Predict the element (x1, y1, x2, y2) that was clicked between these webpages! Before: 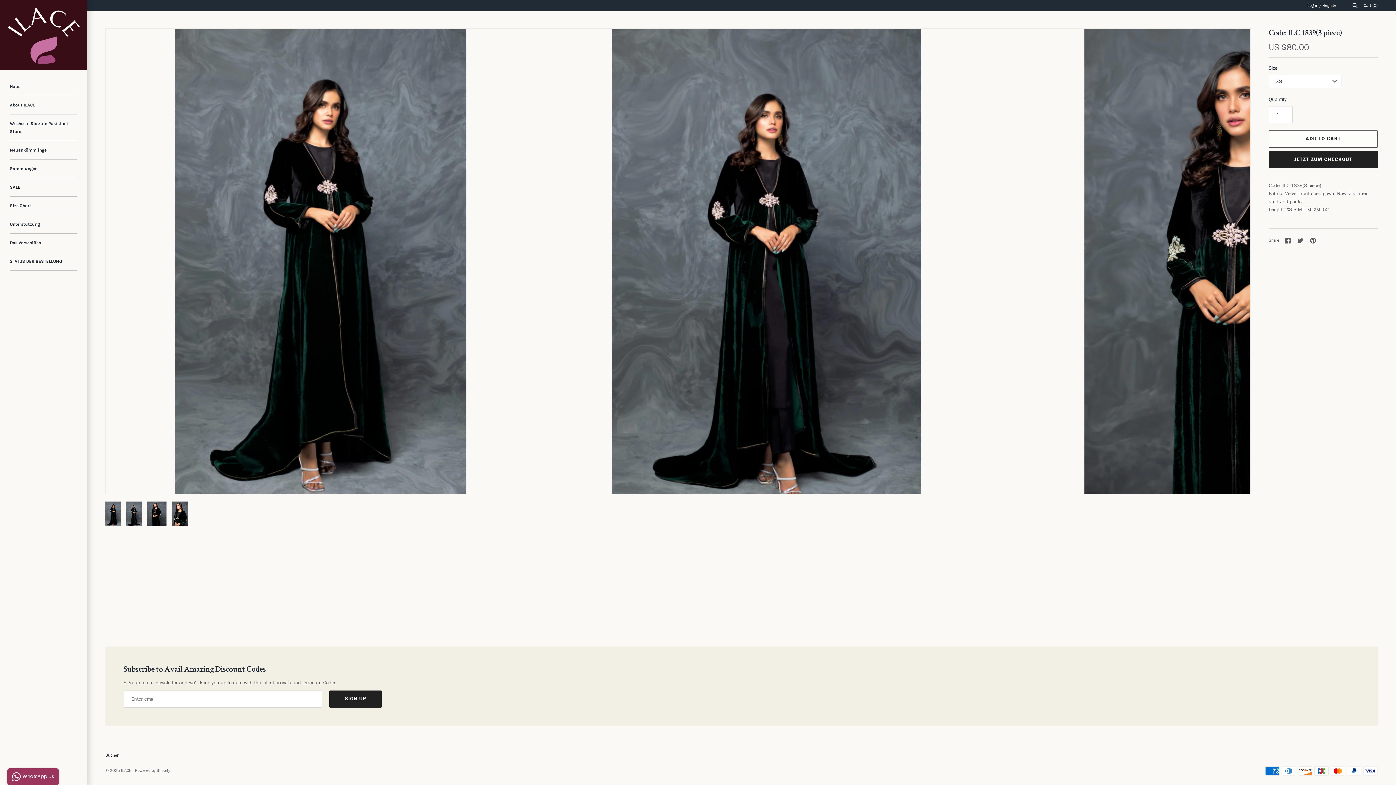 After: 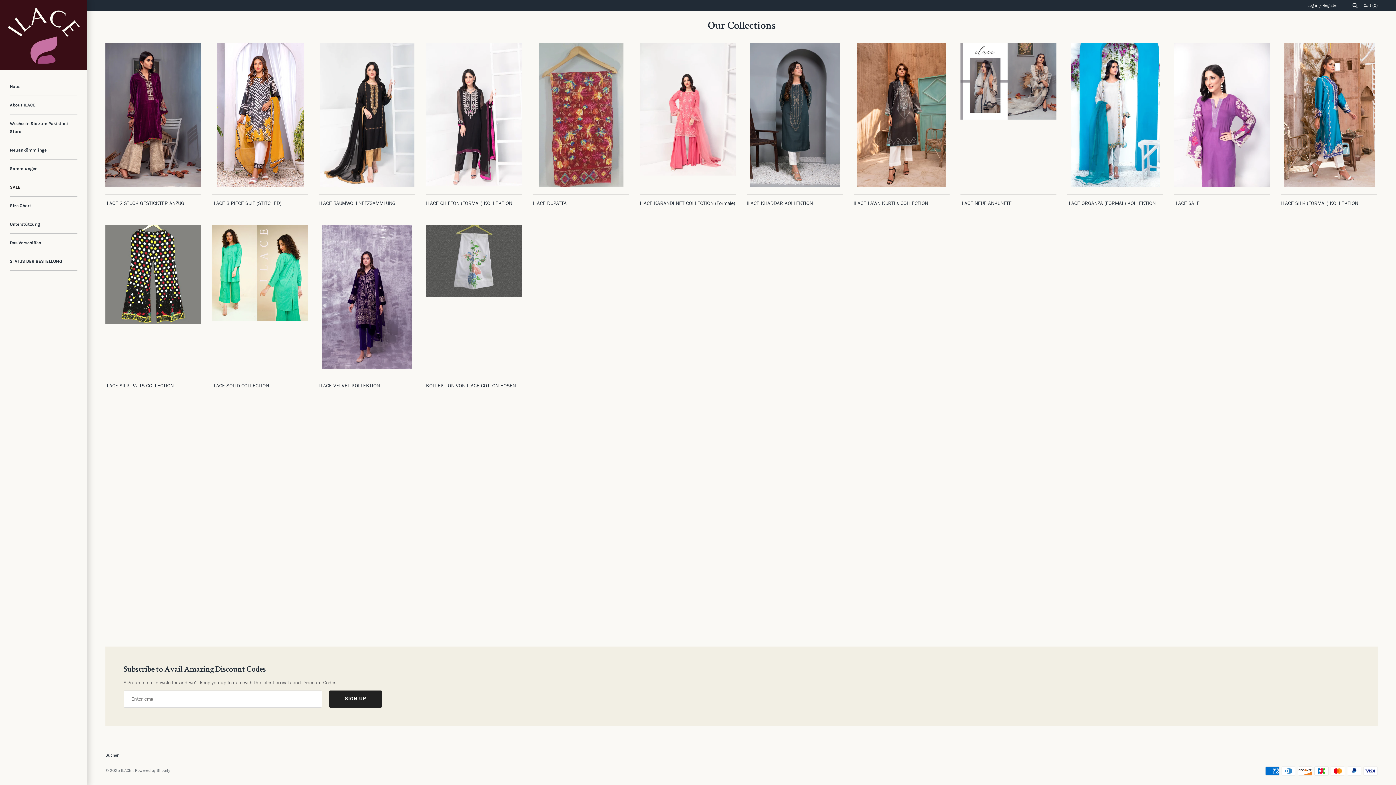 Action: label: Sammlungen bbox: (9, 159, 77, 178)